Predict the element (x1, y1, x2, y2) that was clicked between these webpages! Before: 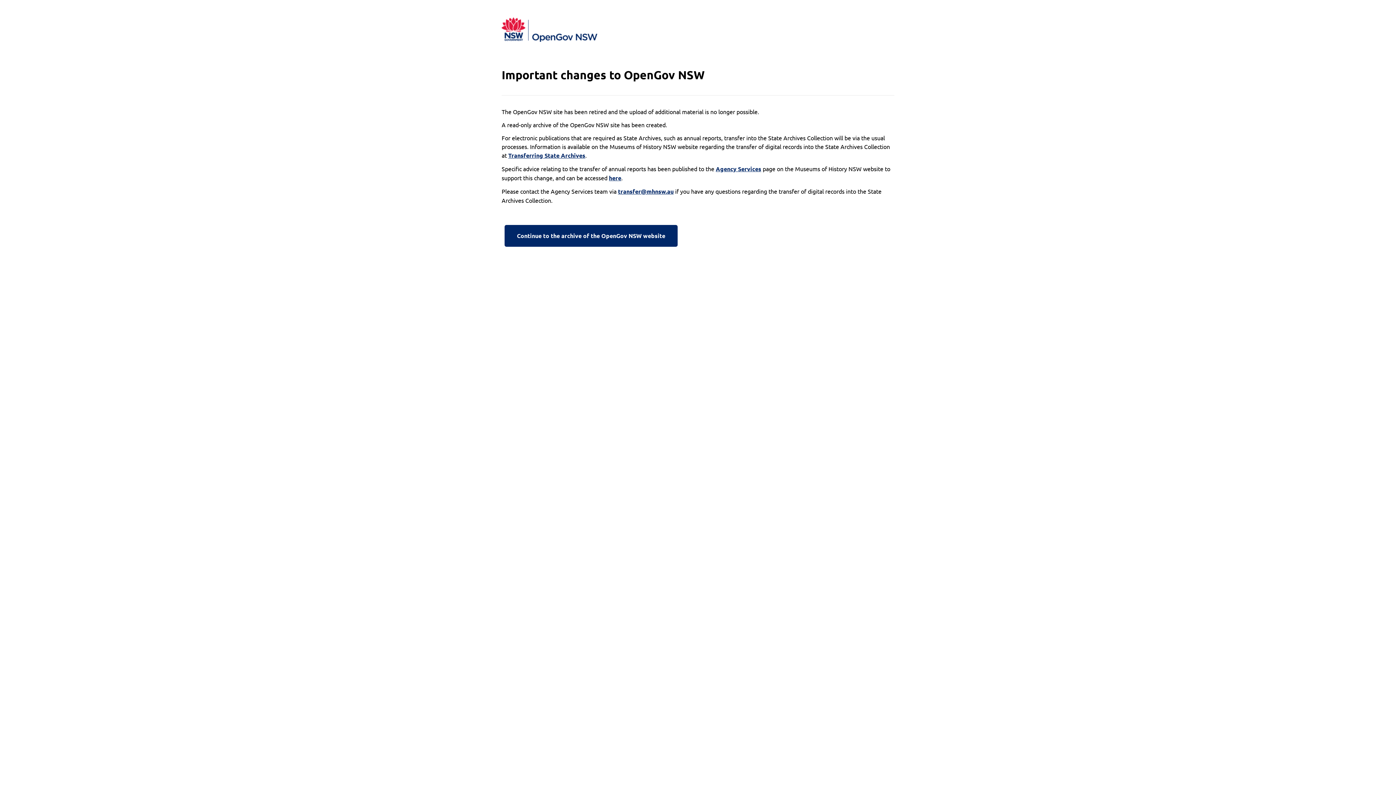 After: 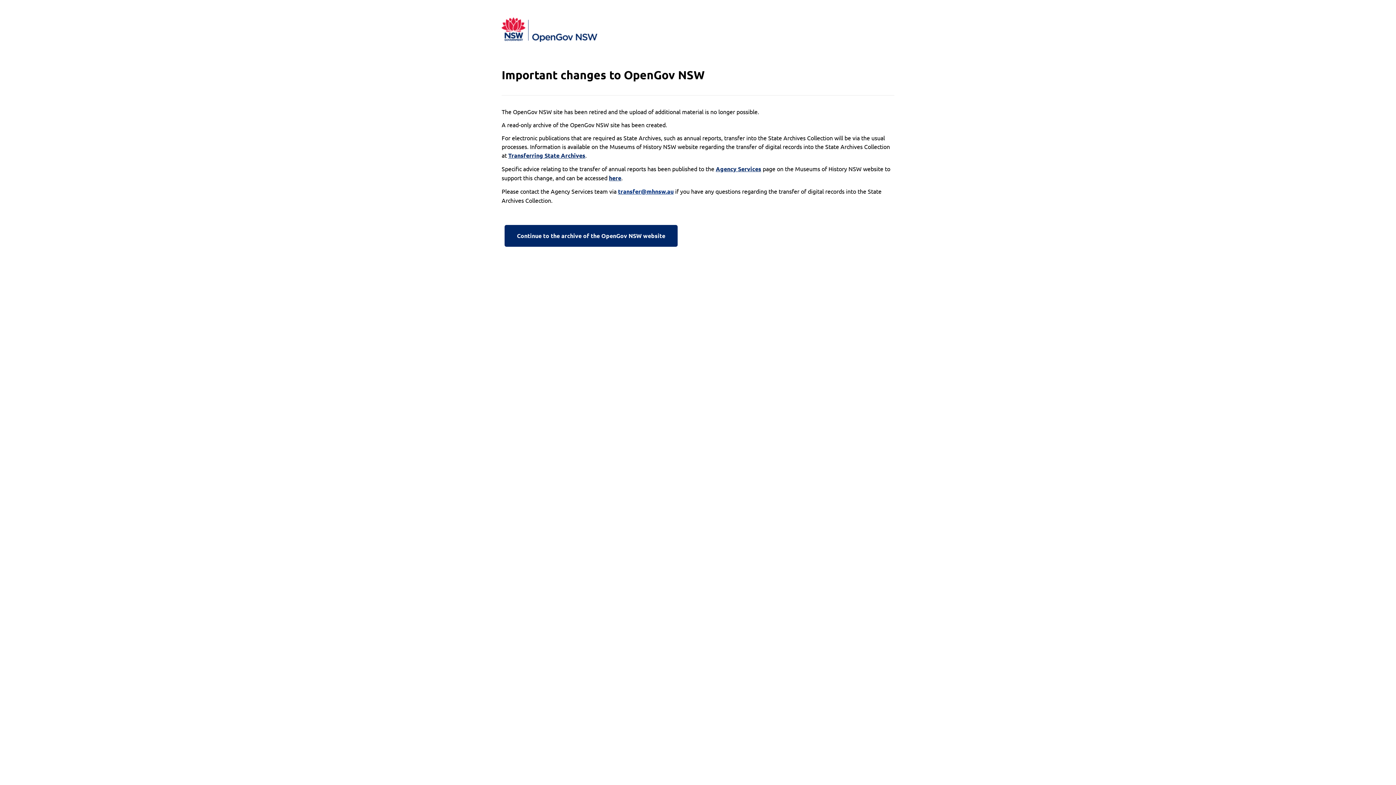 Action: bbox: (618, 187, 673, 196) label: transfer@mhnsw.au